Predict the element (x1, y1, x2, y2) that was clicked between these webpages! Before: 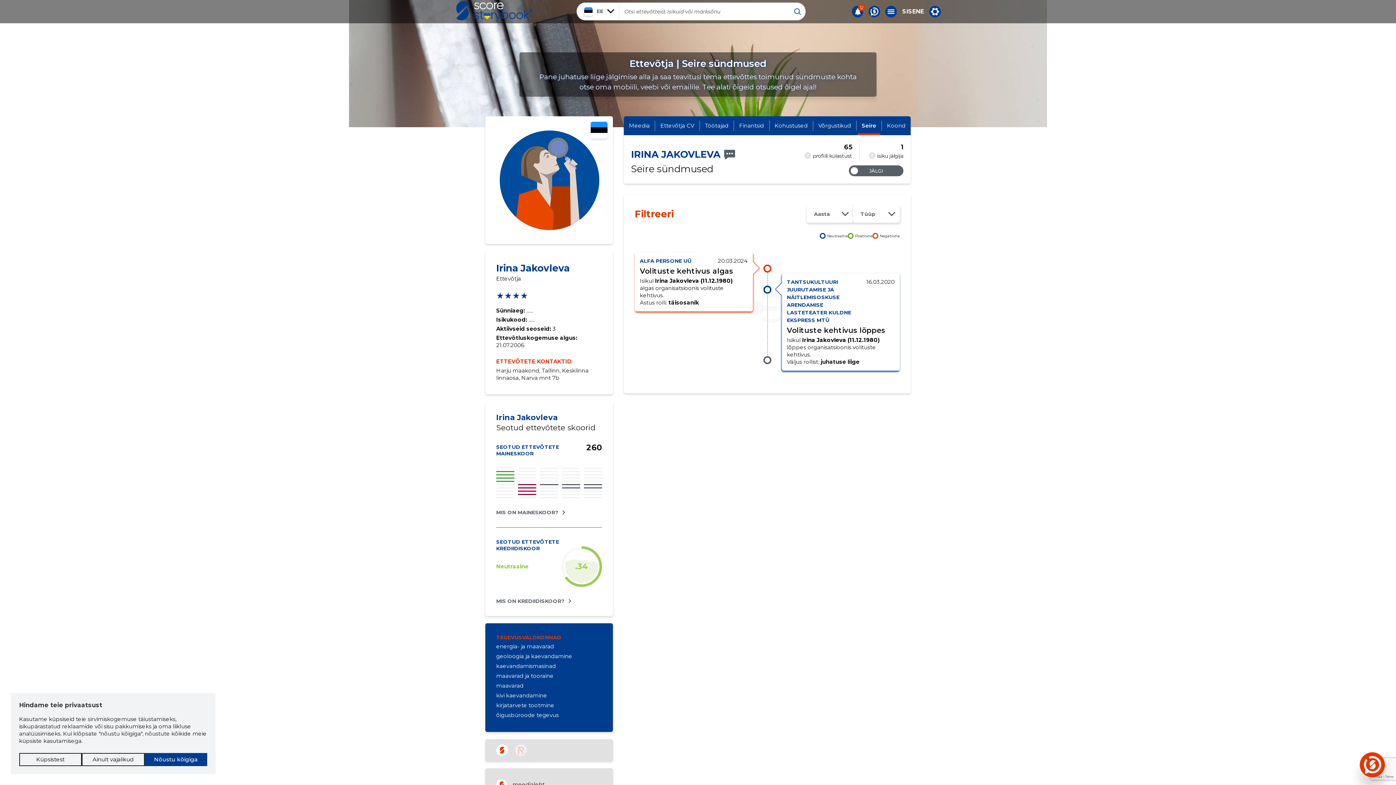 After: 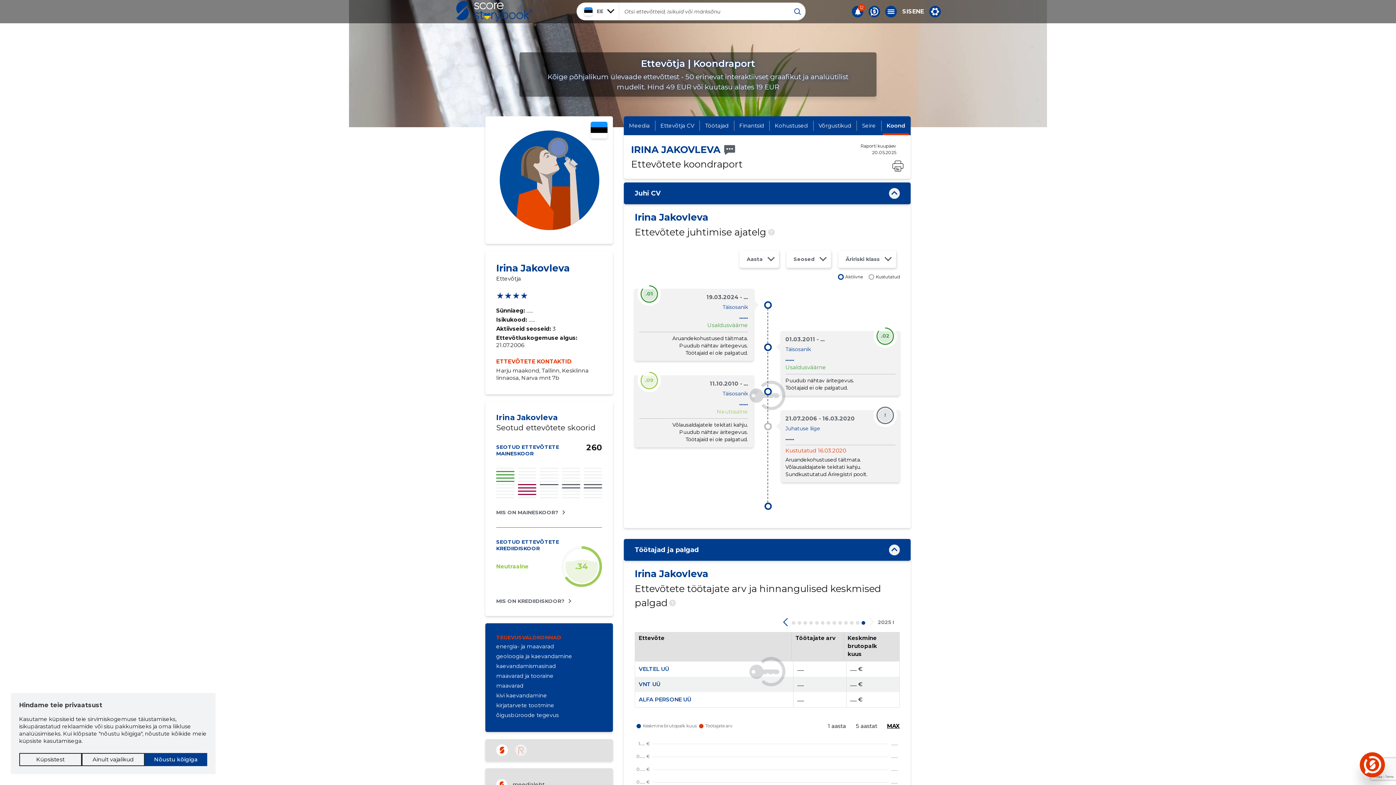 Action: label: Koond bbox: (882, 120, 910, 130)